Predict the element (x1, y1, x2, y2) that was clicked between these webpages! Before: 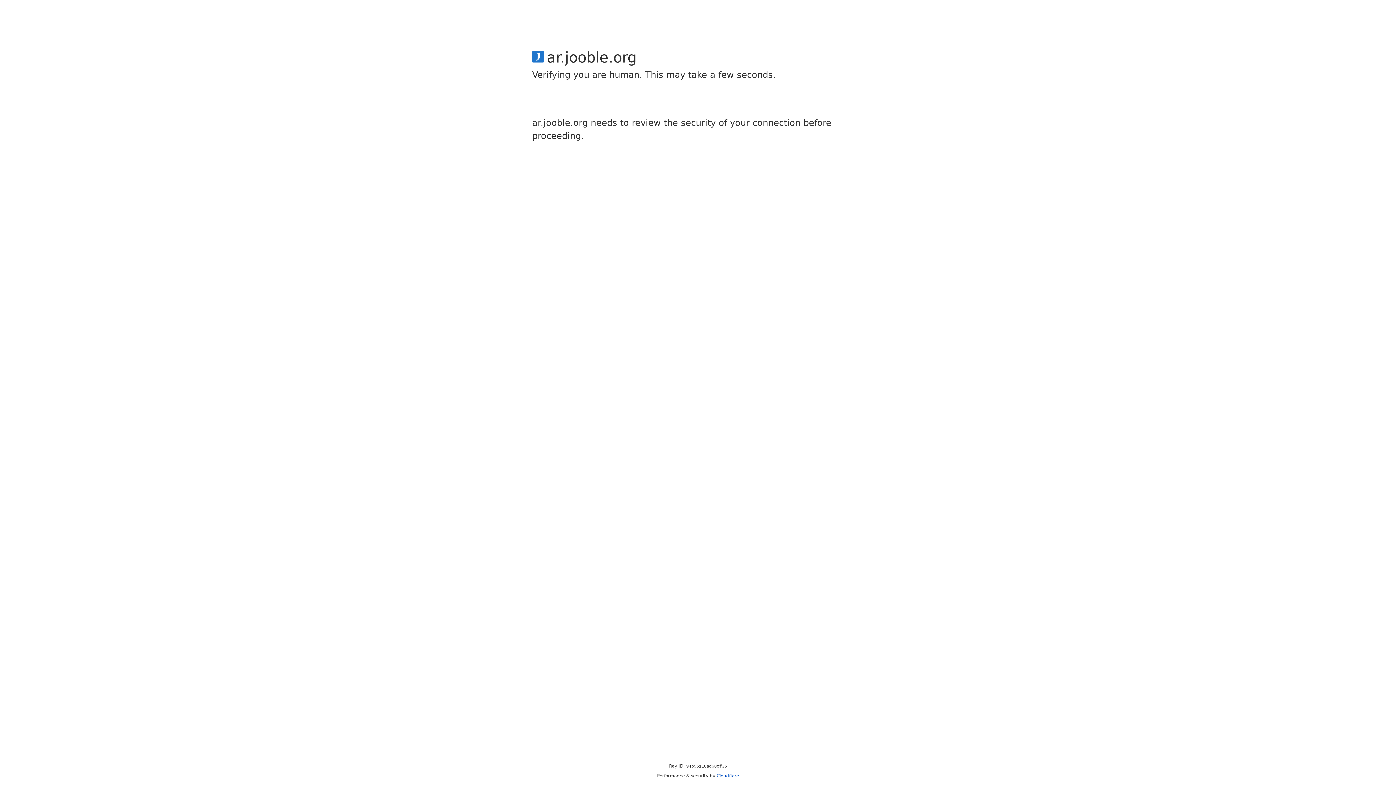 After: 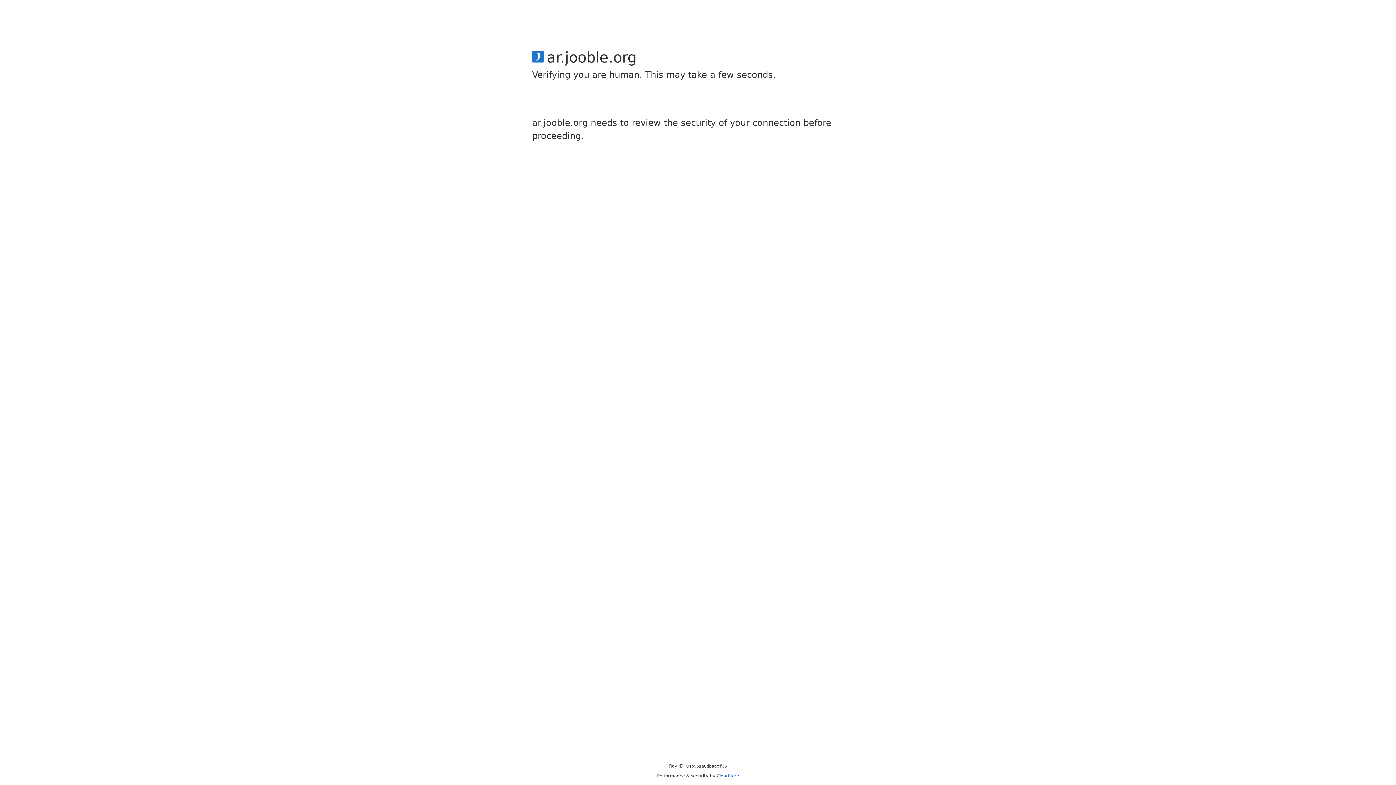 Action: bbox: (716, 773, 739, 778) label: Cloudflare